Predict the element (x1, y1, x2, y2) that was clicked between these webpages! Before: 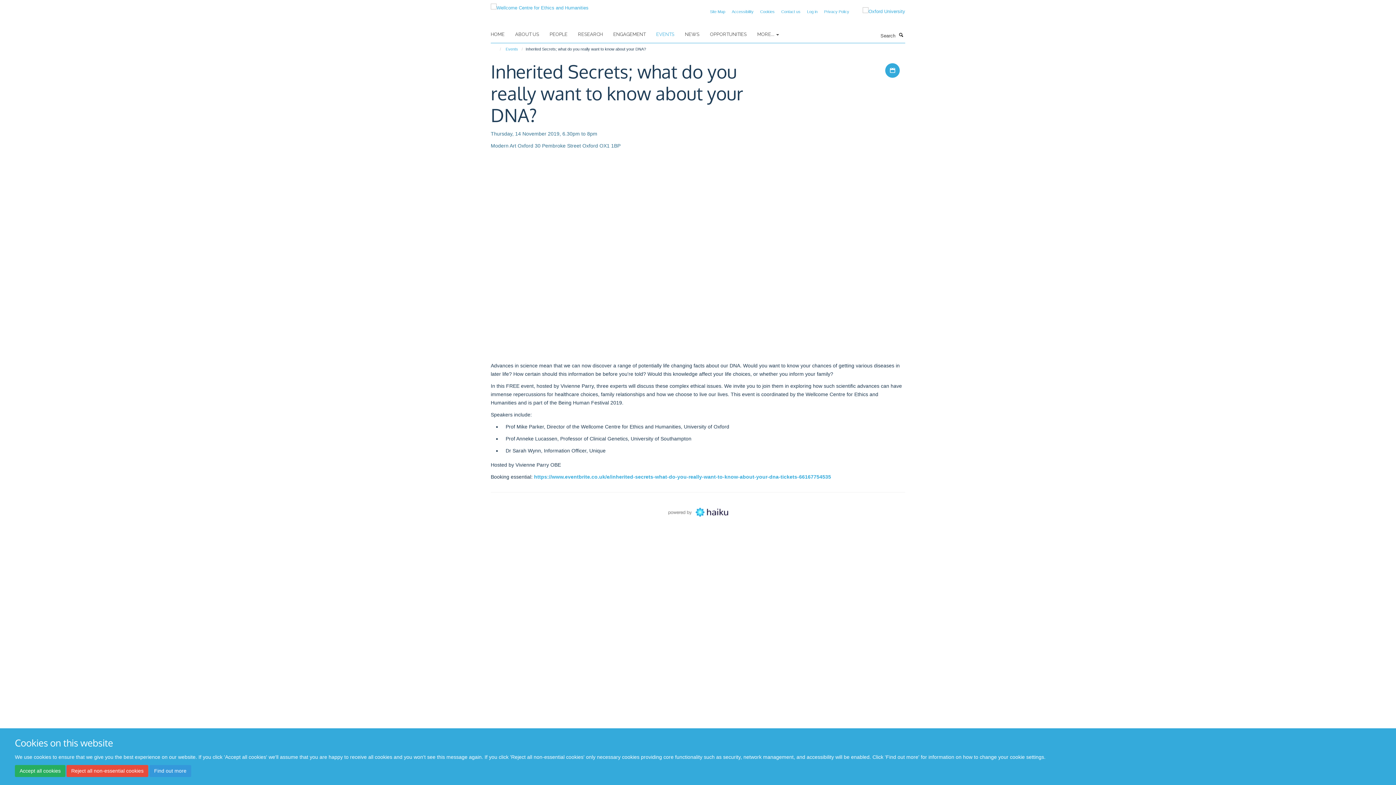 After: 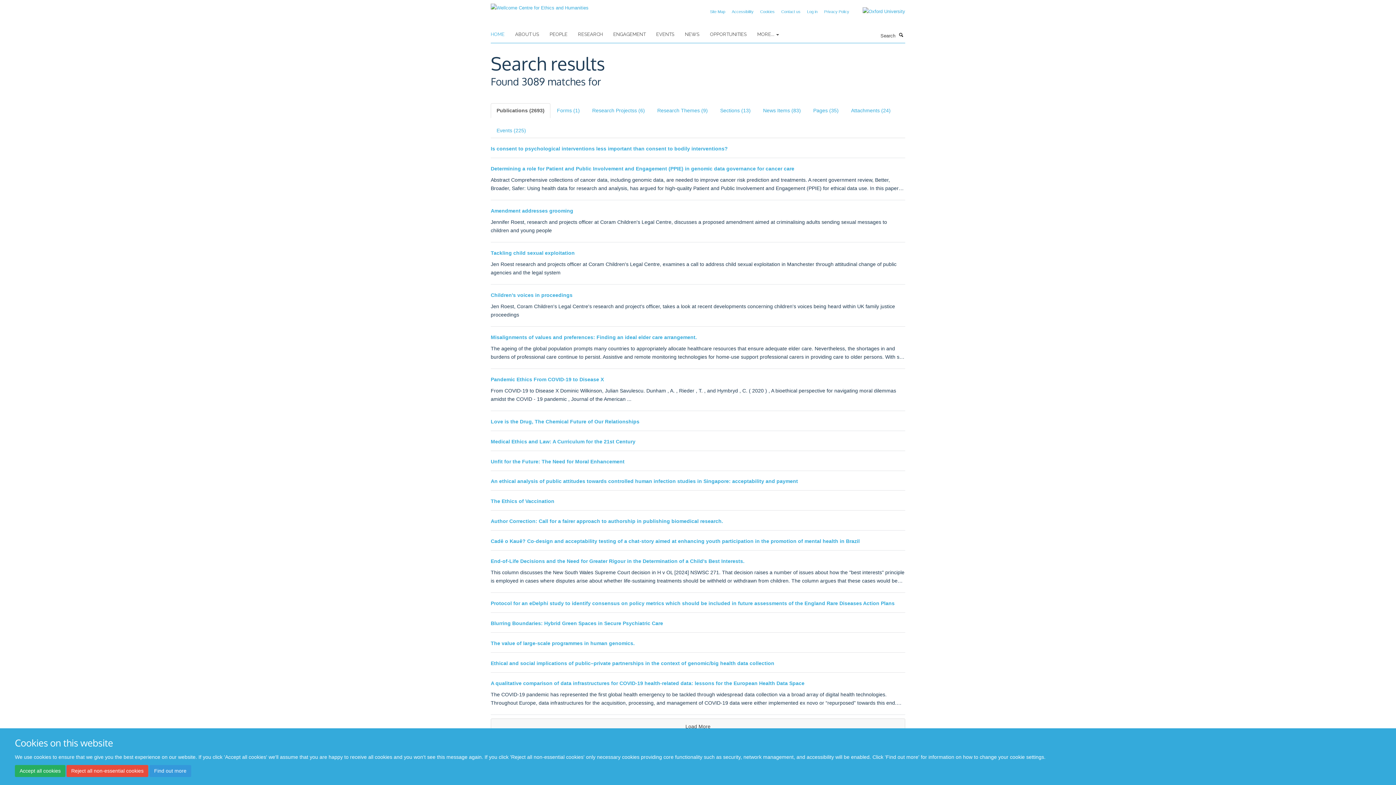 Action: label: Search bbox: (897, 31, 905, 38)